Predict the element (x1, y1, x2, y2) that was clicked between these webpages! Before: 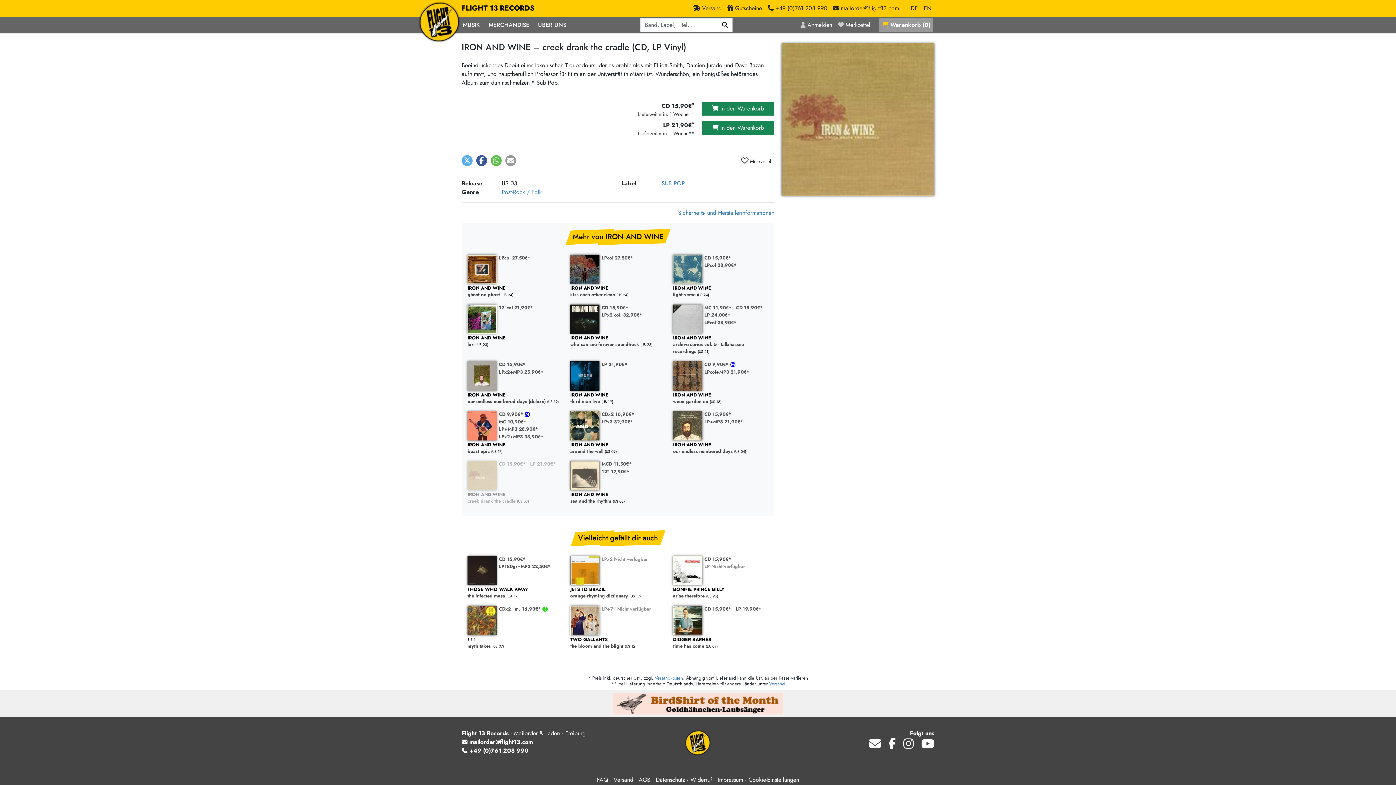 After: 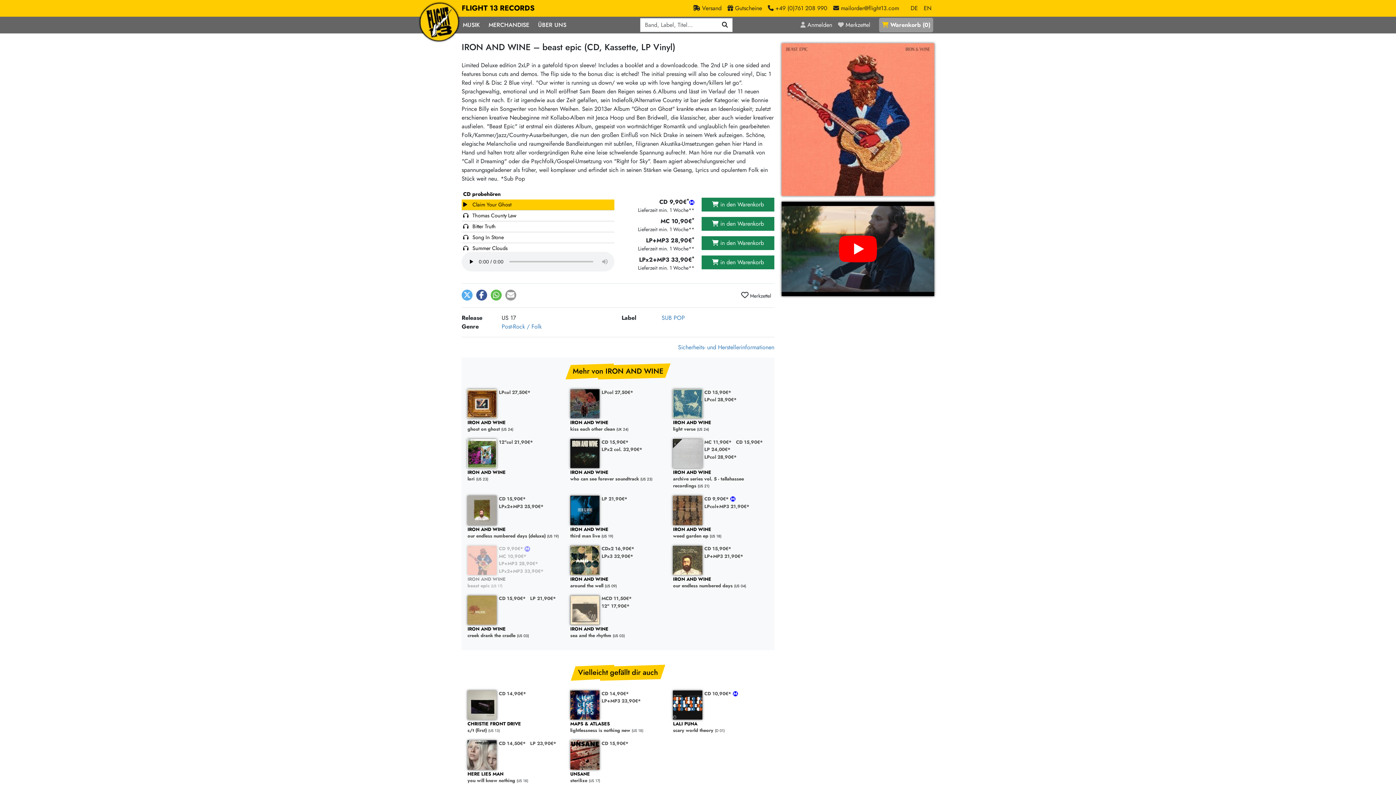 Action: bbox: (498, 410, 530, 417) label: CD 9,90€* 